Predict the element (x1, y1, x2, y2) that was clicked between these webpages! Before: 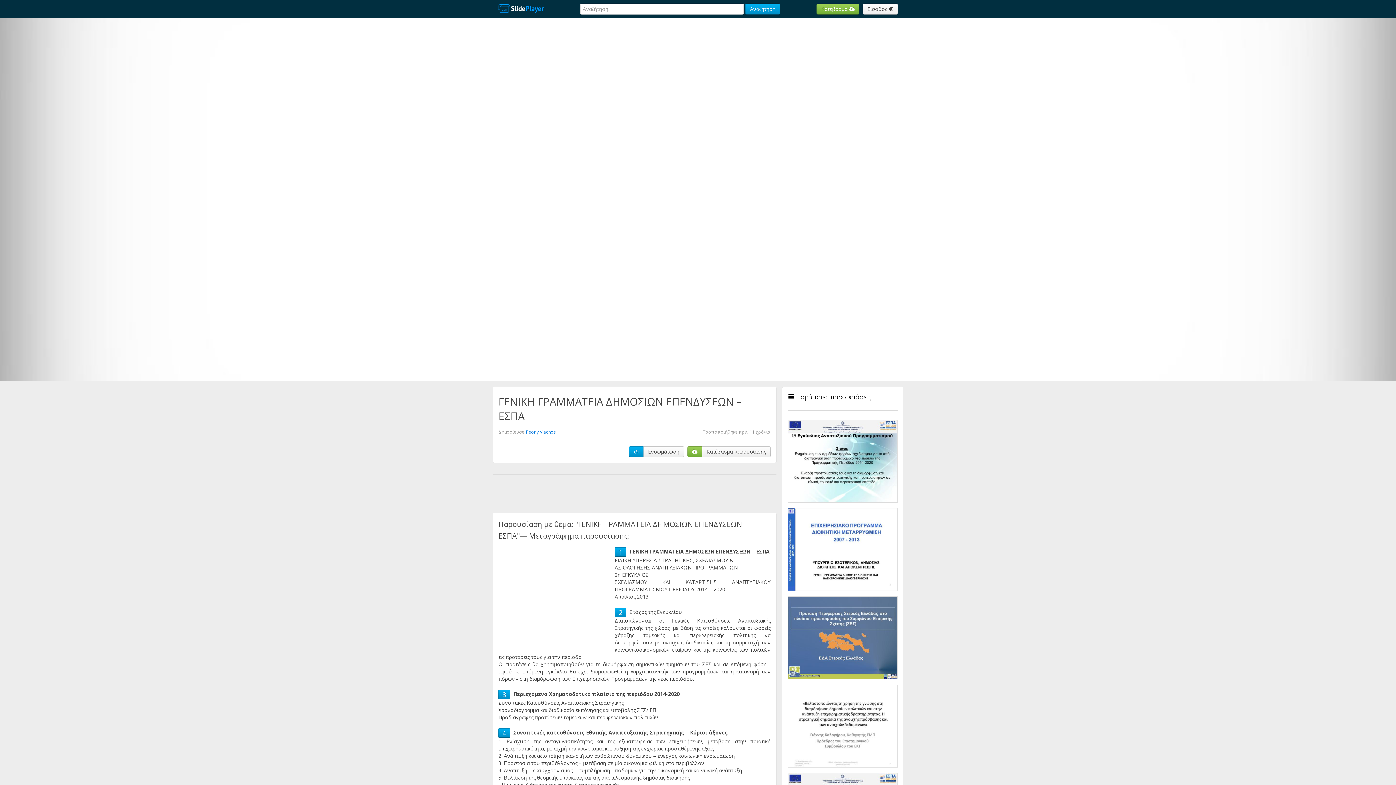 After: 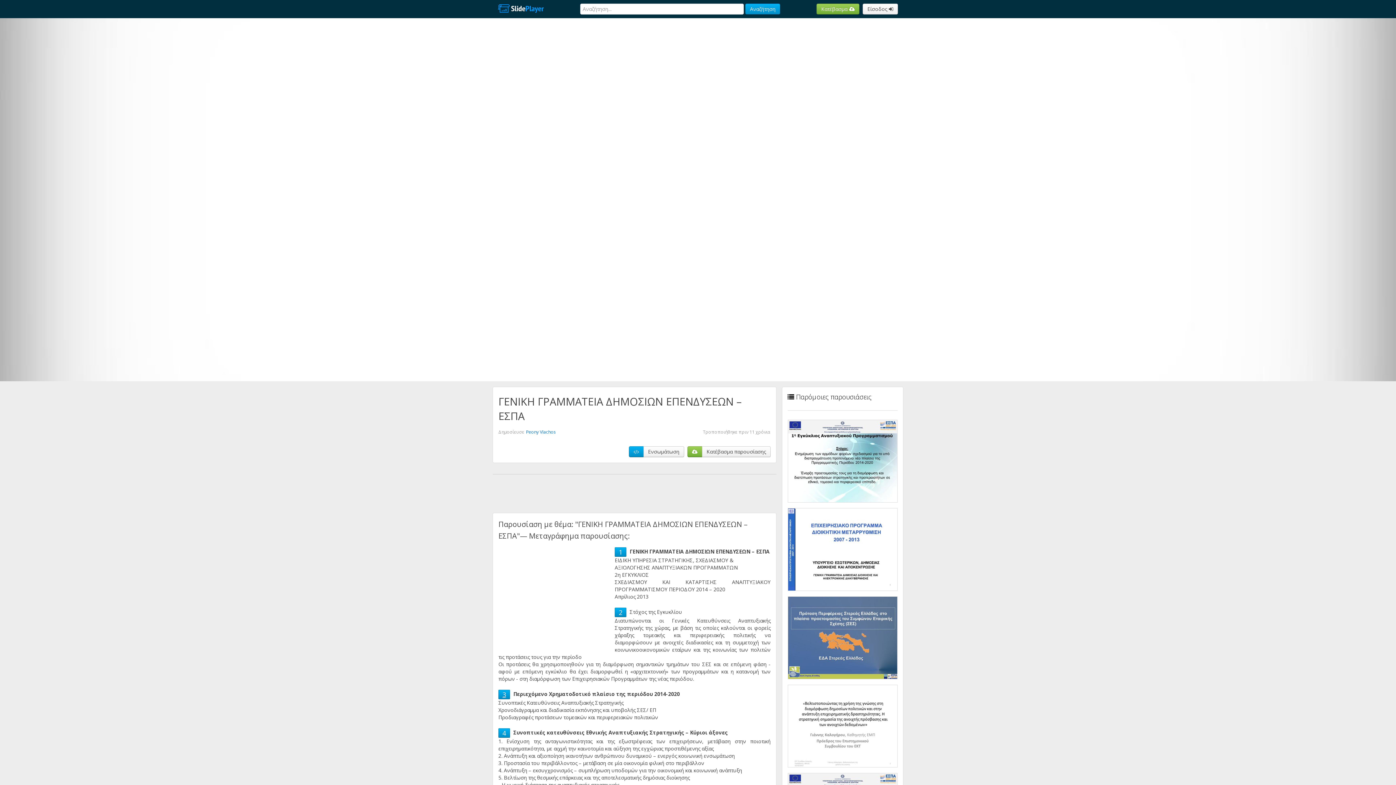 Action: bbox: (502, 690, 506, 699) label: 3